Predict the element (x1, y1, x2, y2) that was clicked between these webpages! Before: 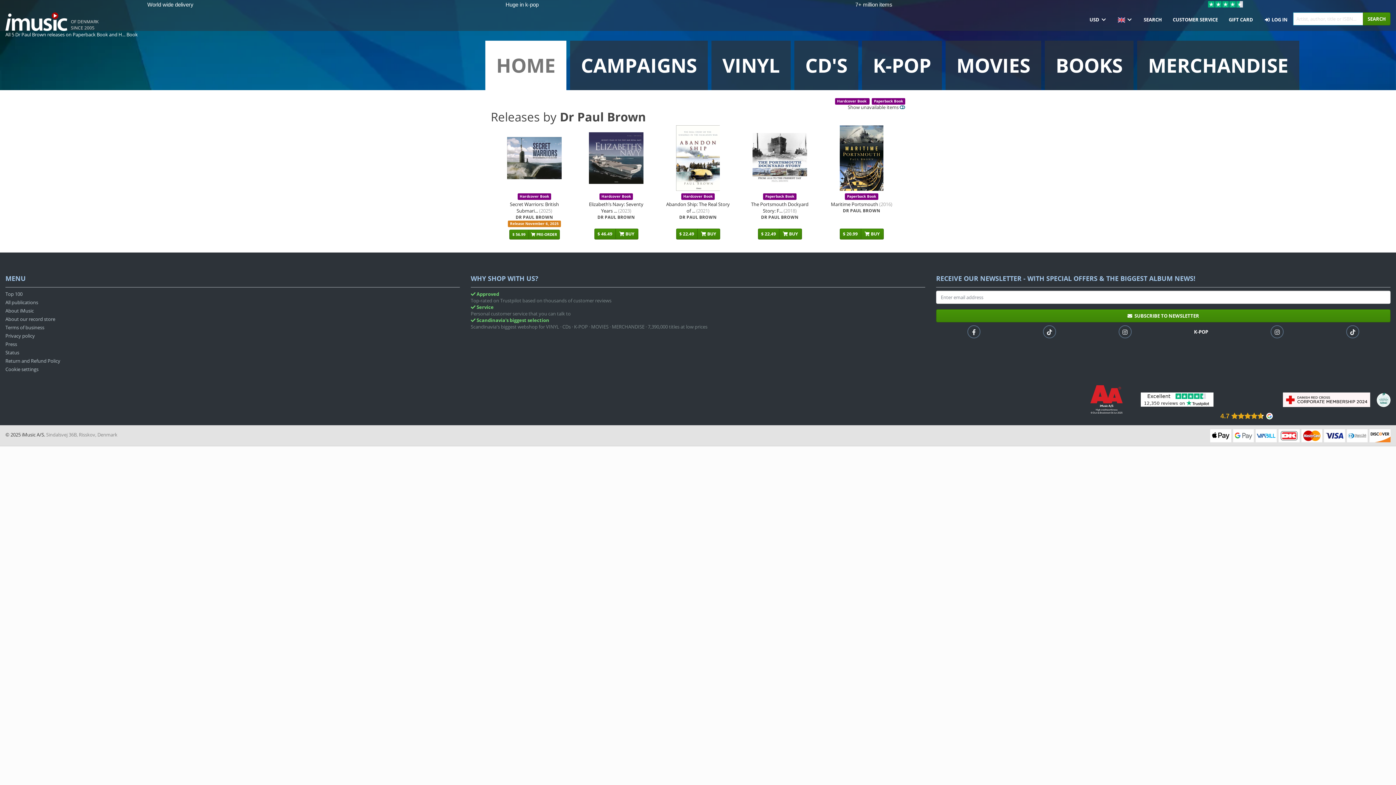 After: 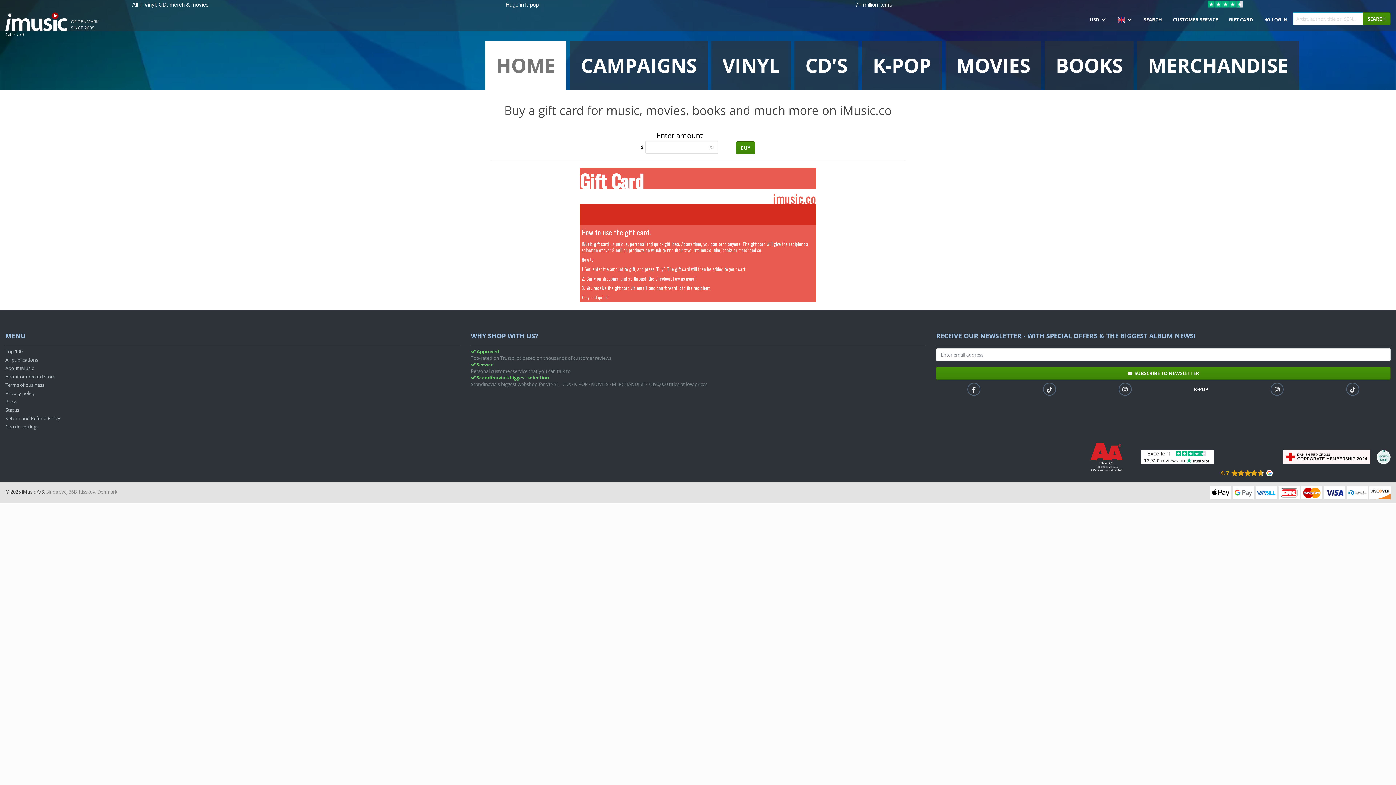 Action: bbox: (1223, 9, 1258, 30) label: GIFT CARD